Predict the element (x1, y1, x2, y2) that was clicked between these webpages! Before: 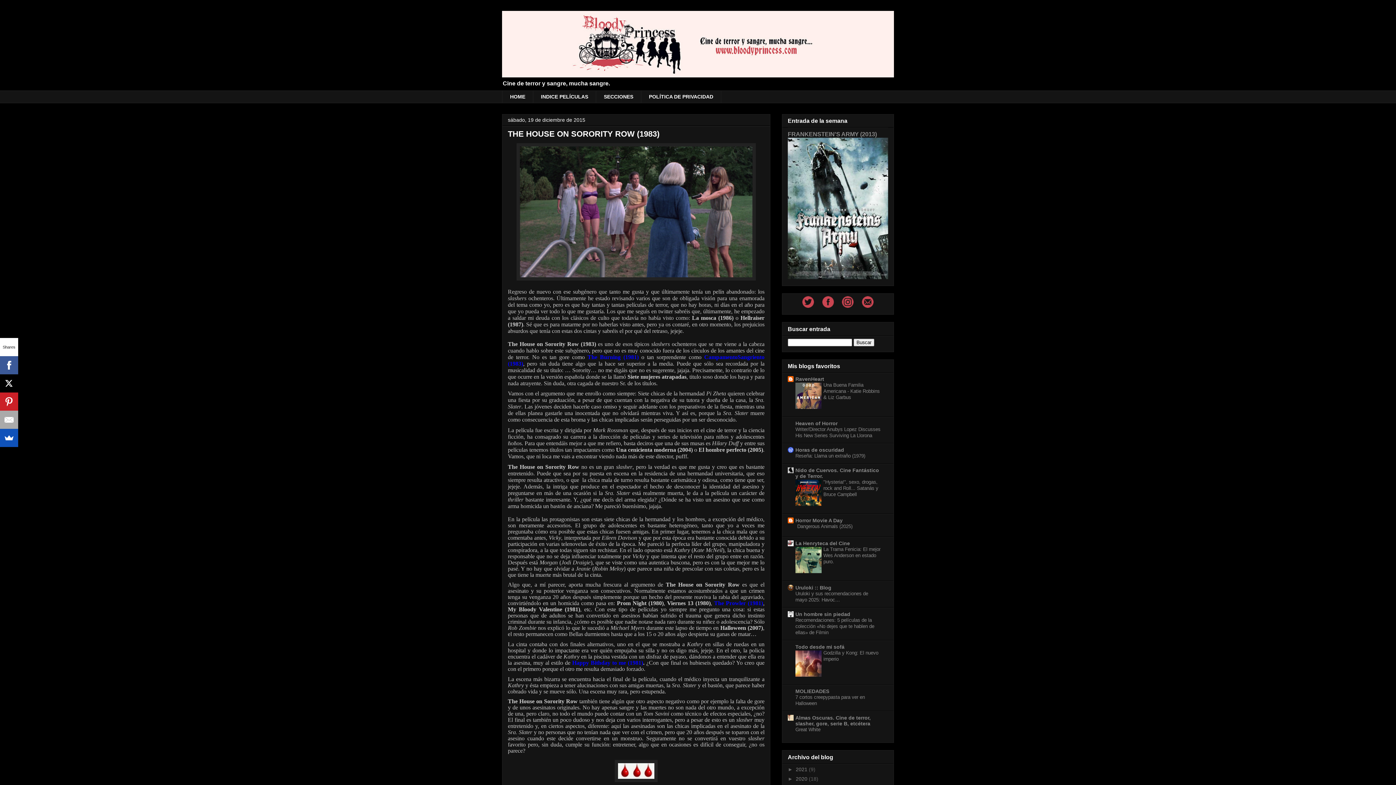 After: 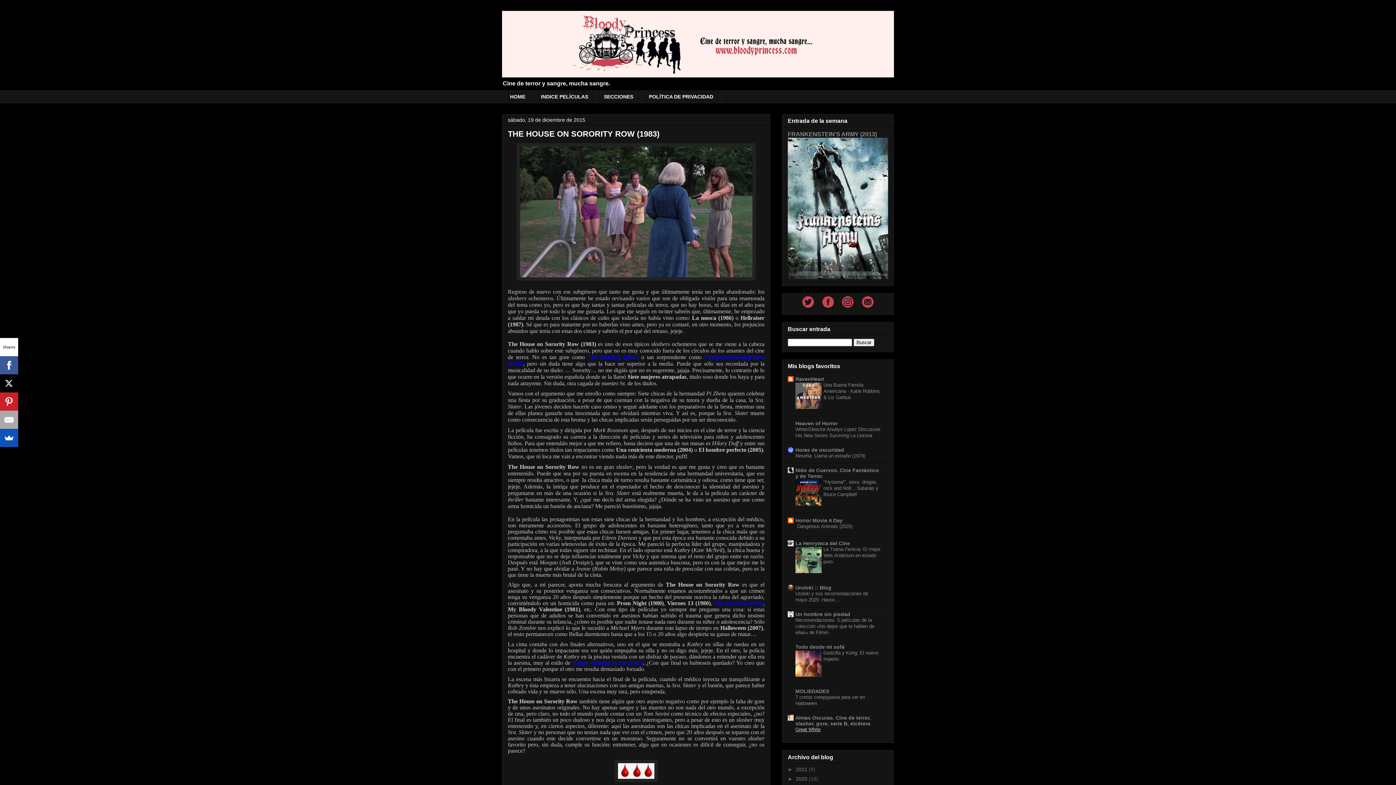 Action: label: Great White bbox: (795, 727, 820, 732)